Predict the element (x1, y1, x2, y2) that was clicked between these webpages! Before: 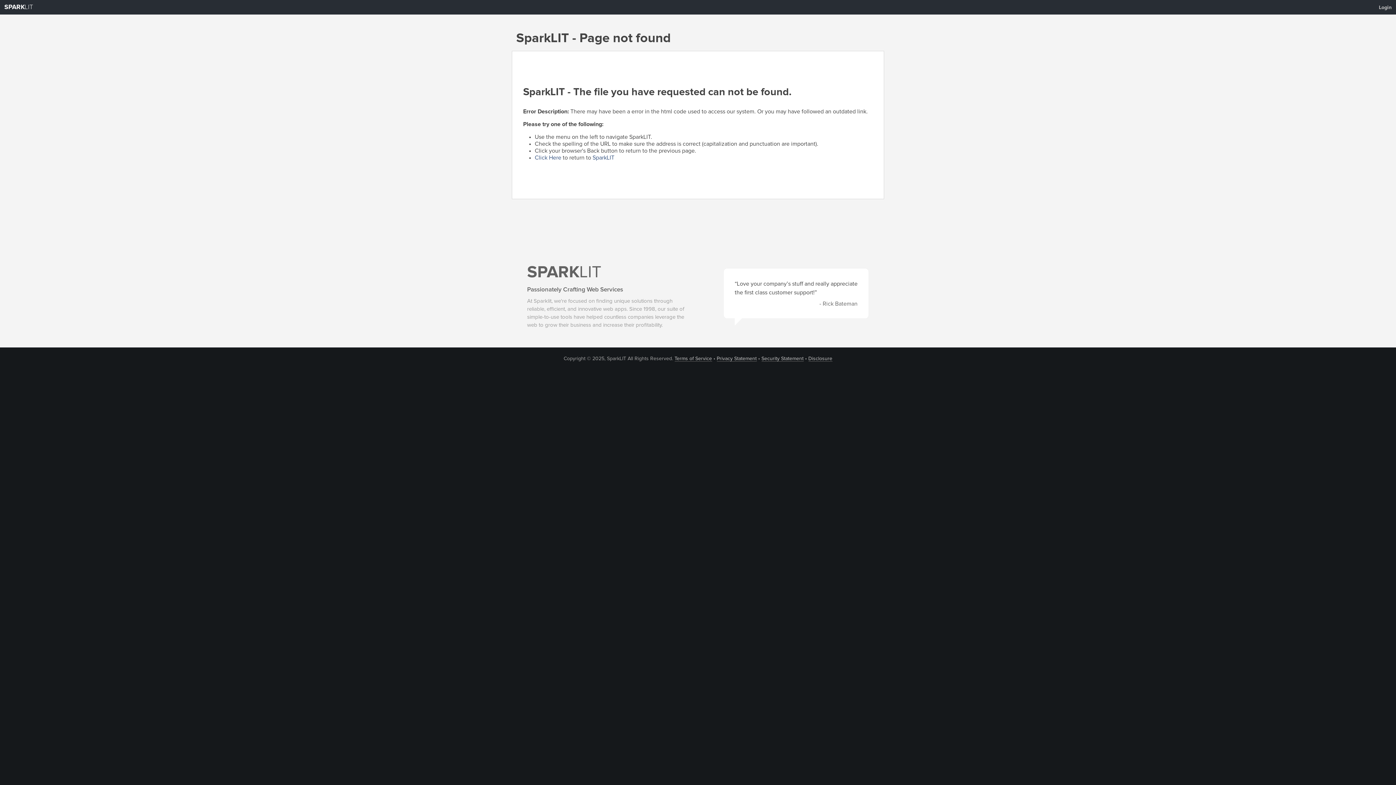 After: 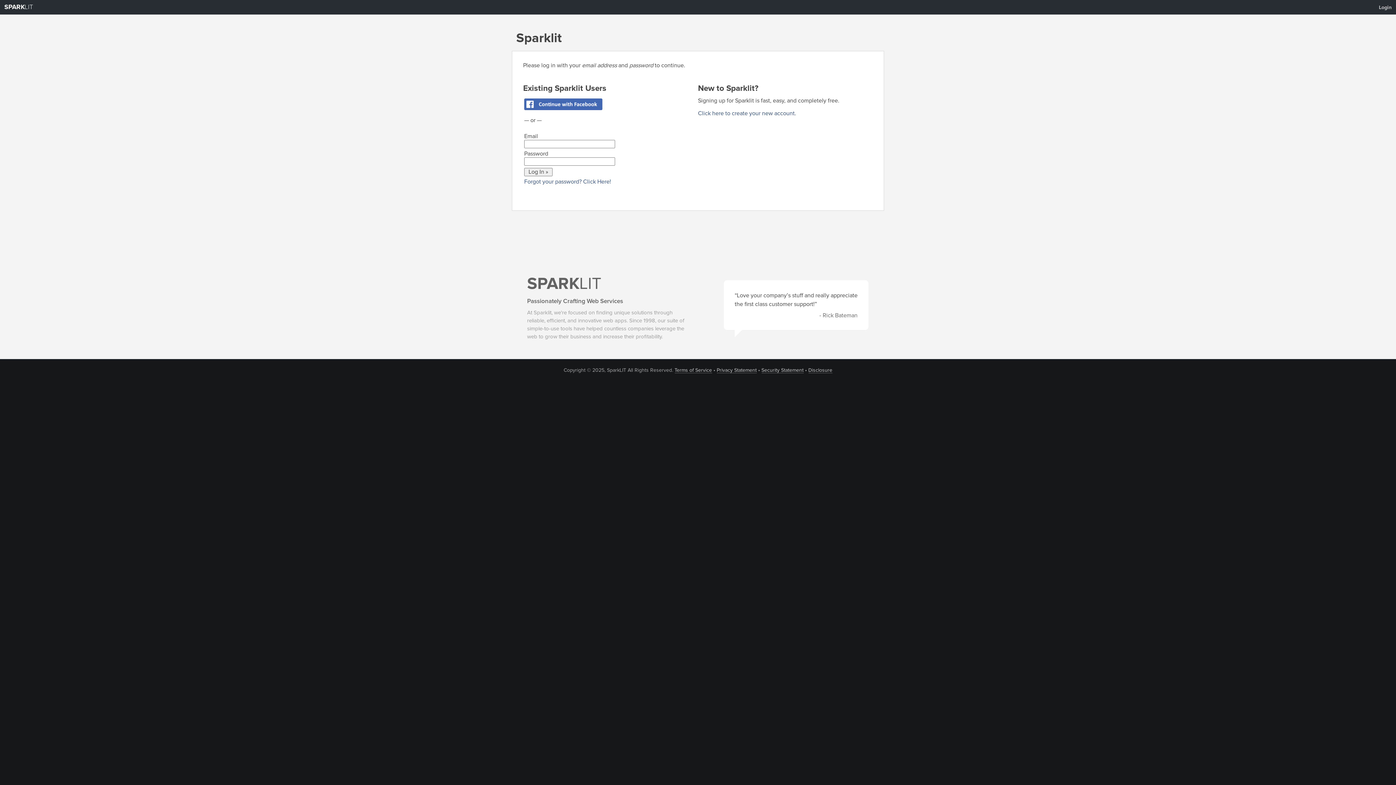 Action: label: Login bbox: (1374, 1, 1396, 13)